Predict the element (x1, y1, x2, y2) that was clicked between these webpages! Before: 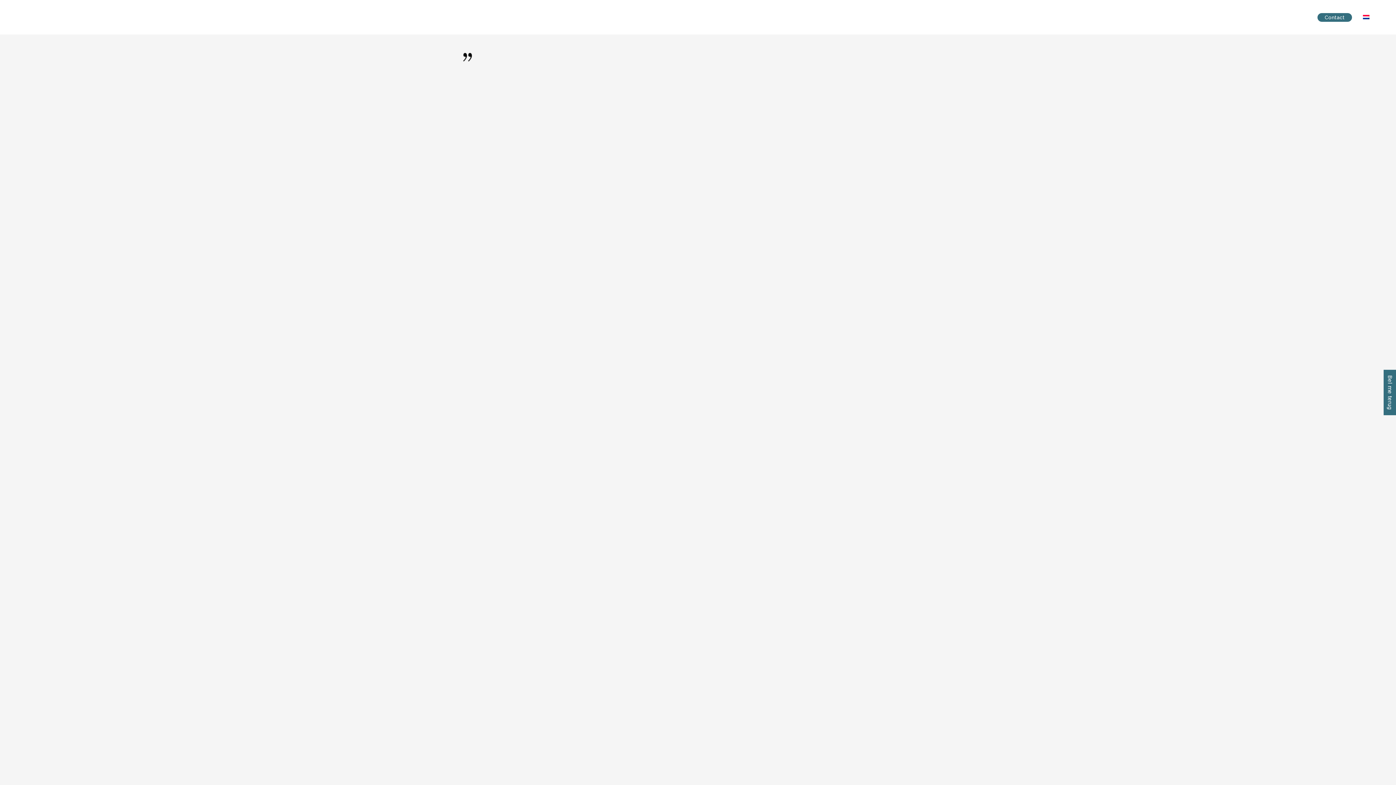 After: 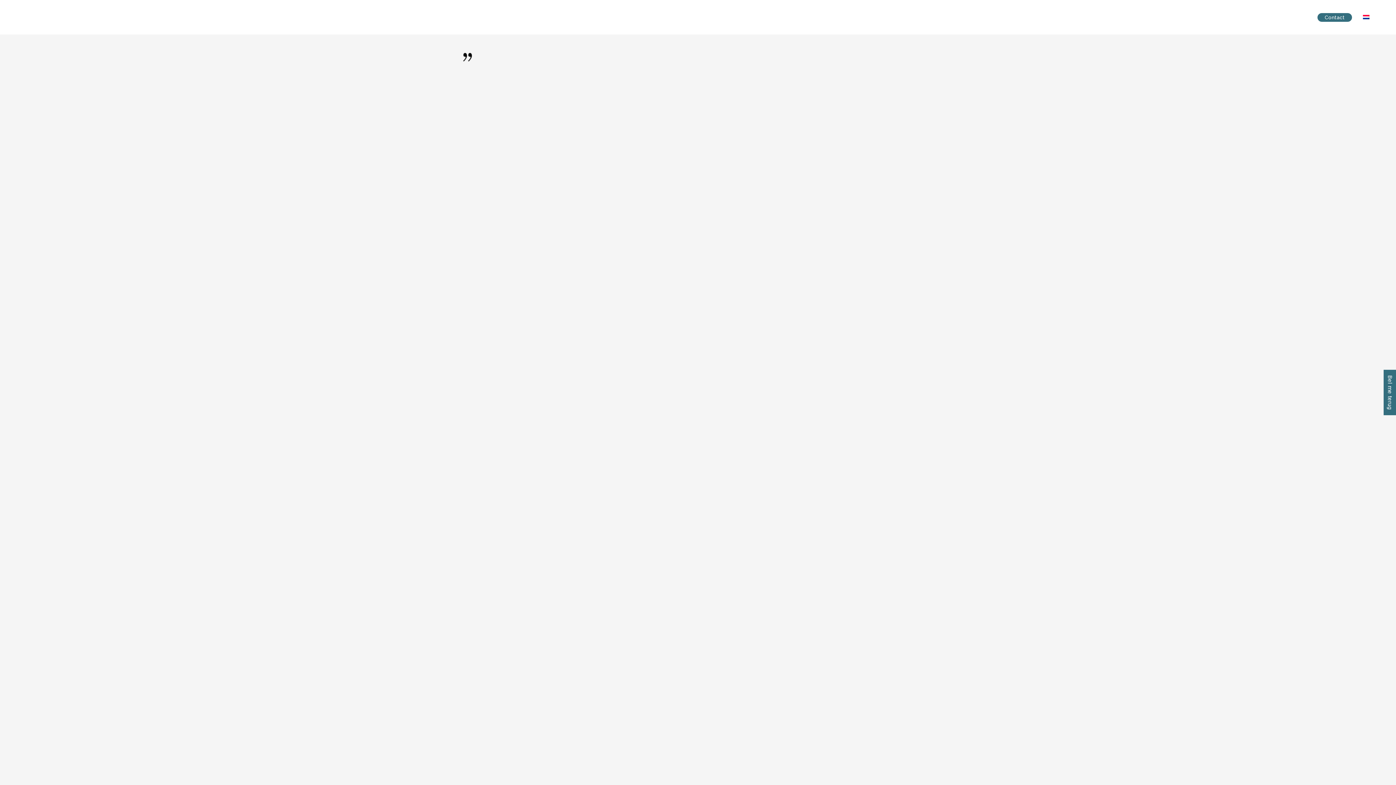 Action: bbox: (1363, 14, 1369, 19)